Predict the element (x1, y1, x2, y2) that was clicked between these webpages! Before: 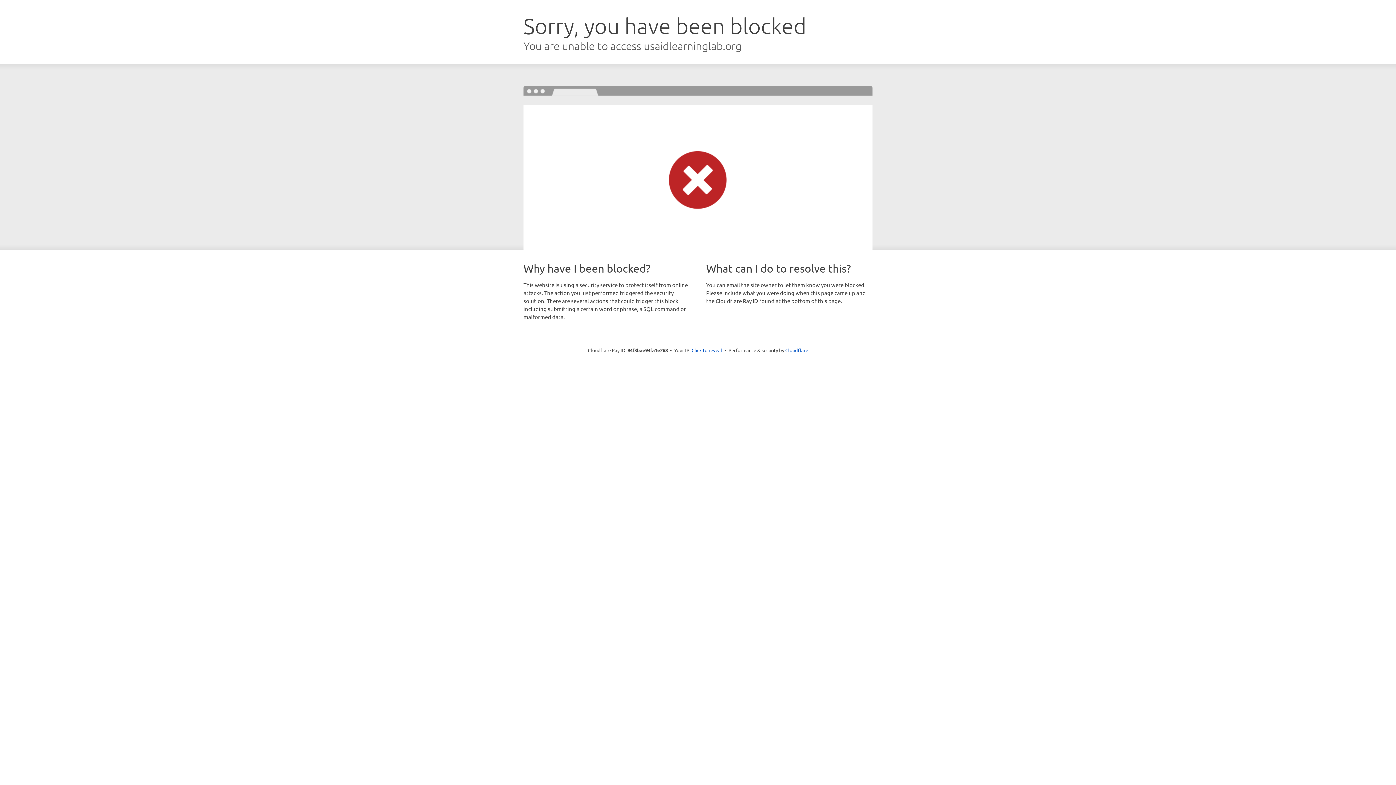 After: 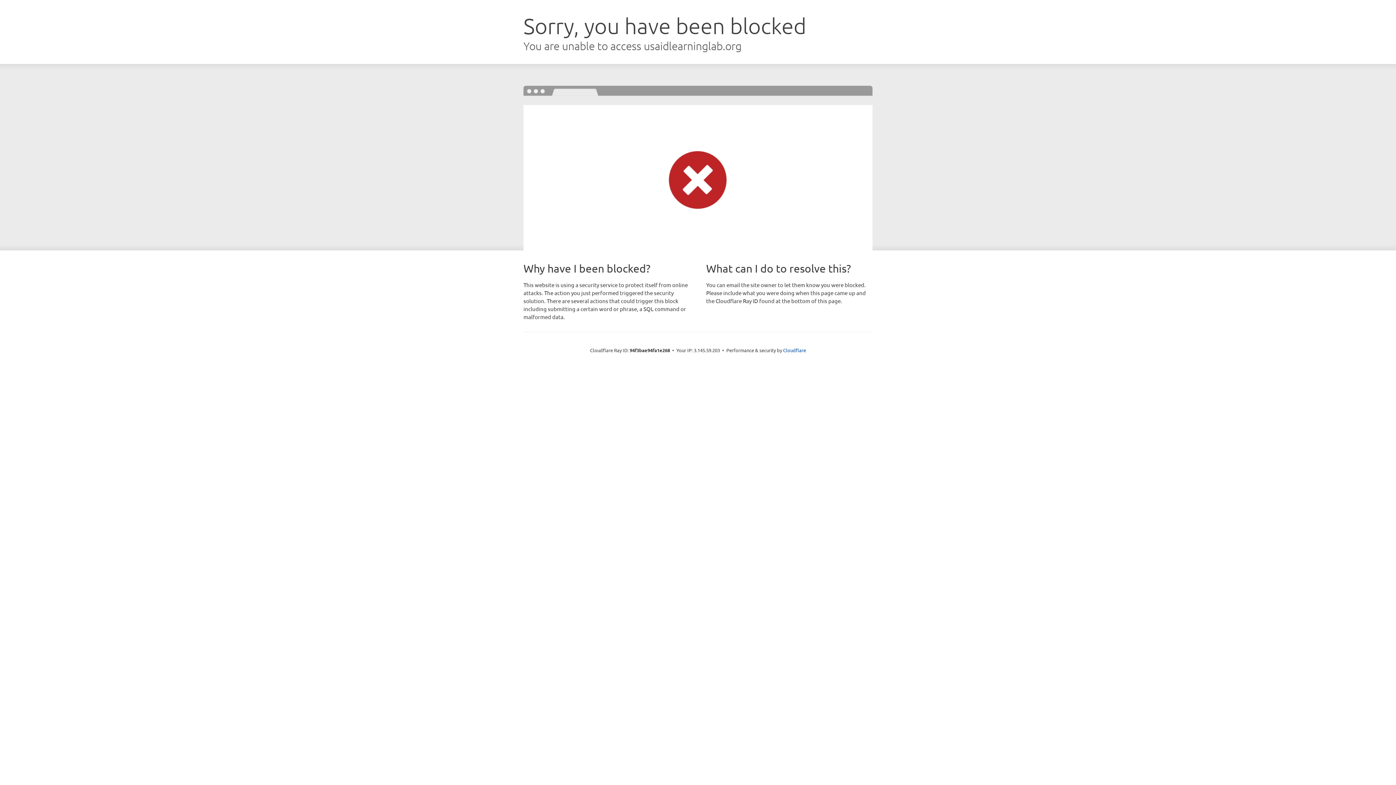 Action: bbox: (691, 346, 722, 353) label: Click to reveal